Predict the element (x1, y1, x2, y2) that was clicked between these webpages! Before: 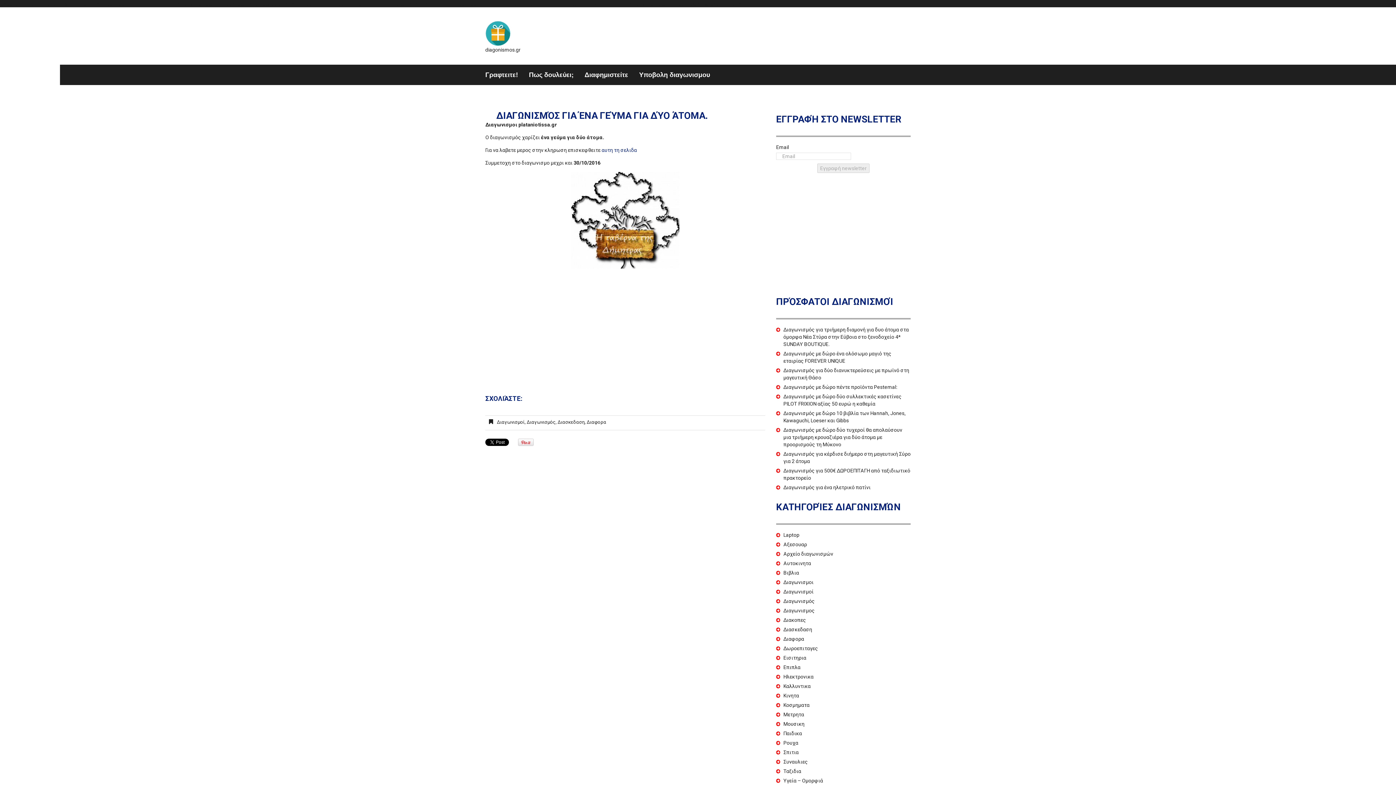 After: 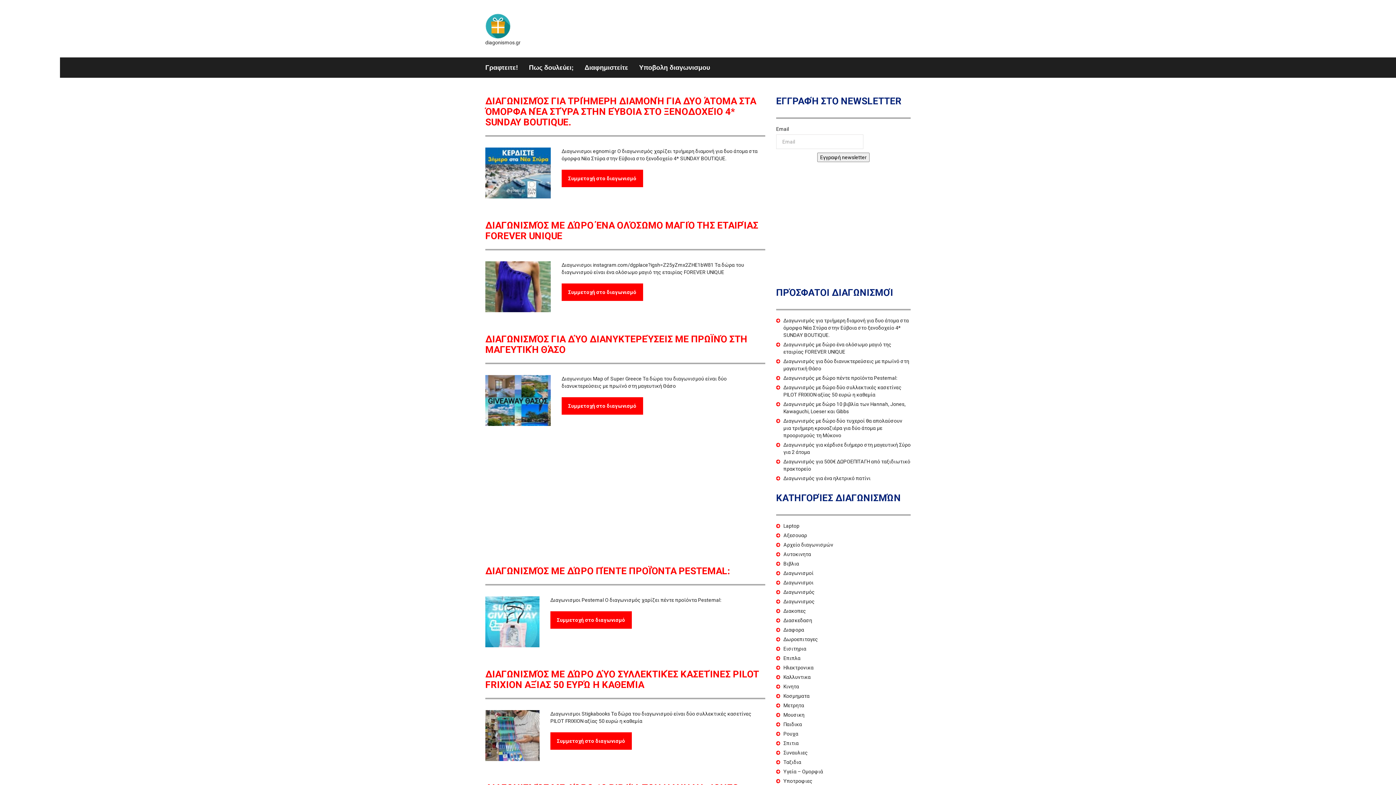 Action: bbox: (485, 30, 510, 35)